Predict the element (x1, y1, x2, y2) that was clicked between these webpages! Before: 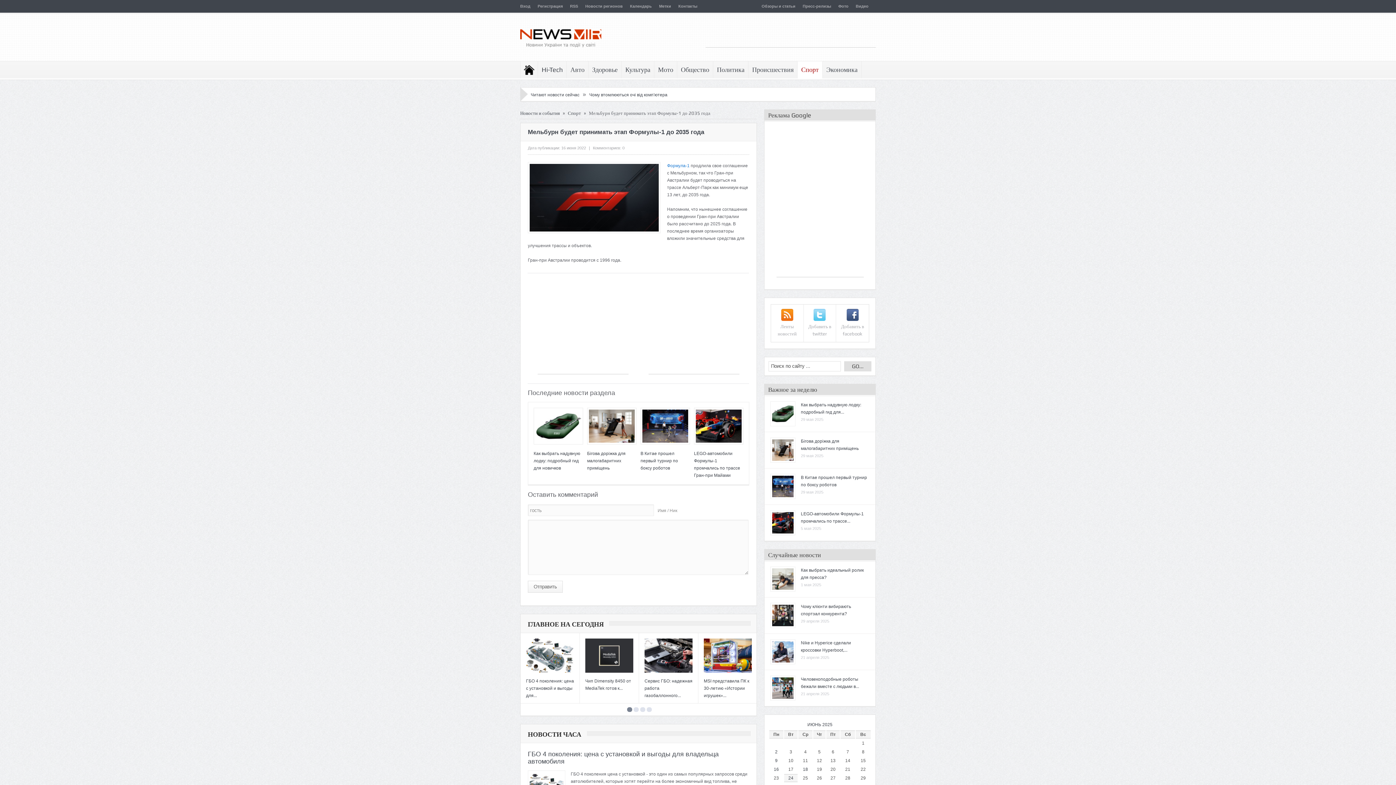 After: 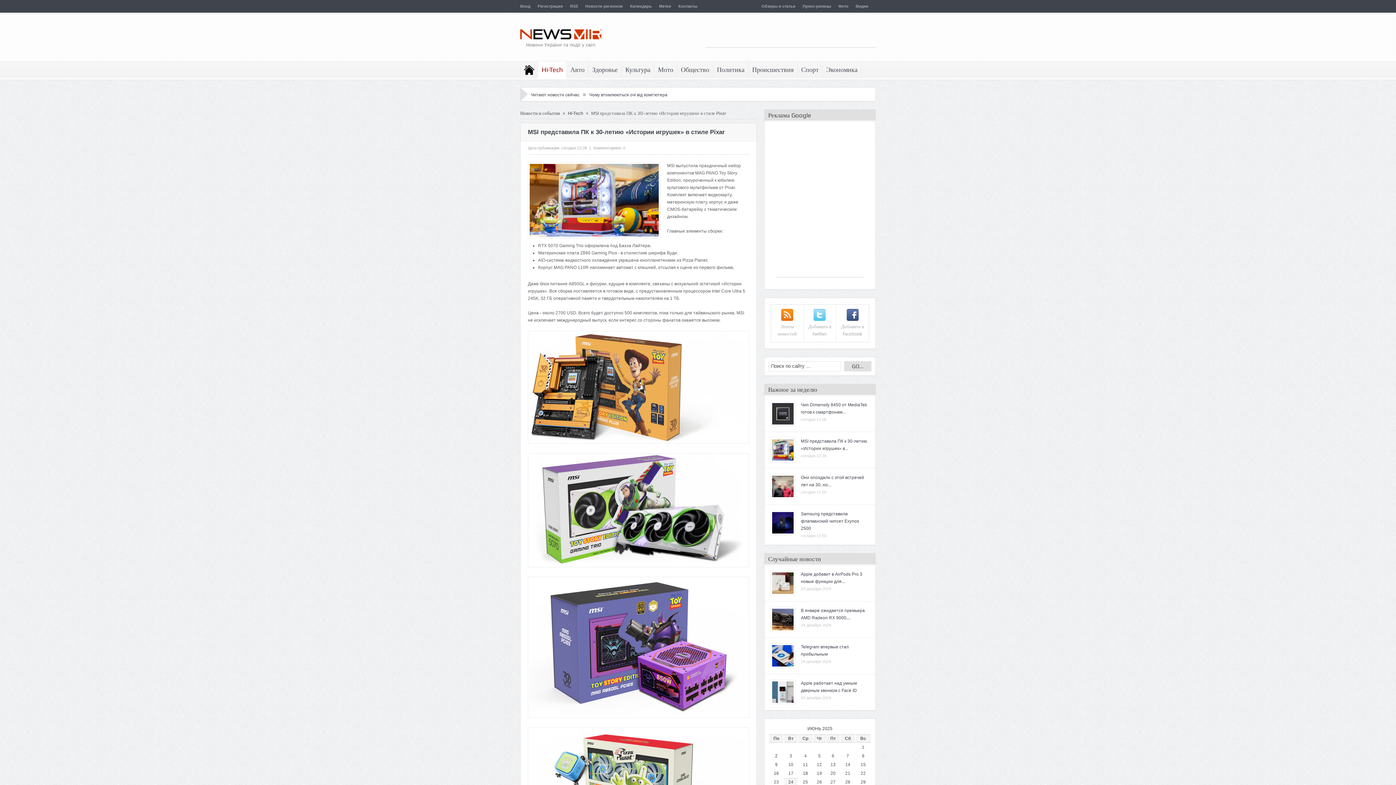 Action: bbox: (704, 638, 752, 673)